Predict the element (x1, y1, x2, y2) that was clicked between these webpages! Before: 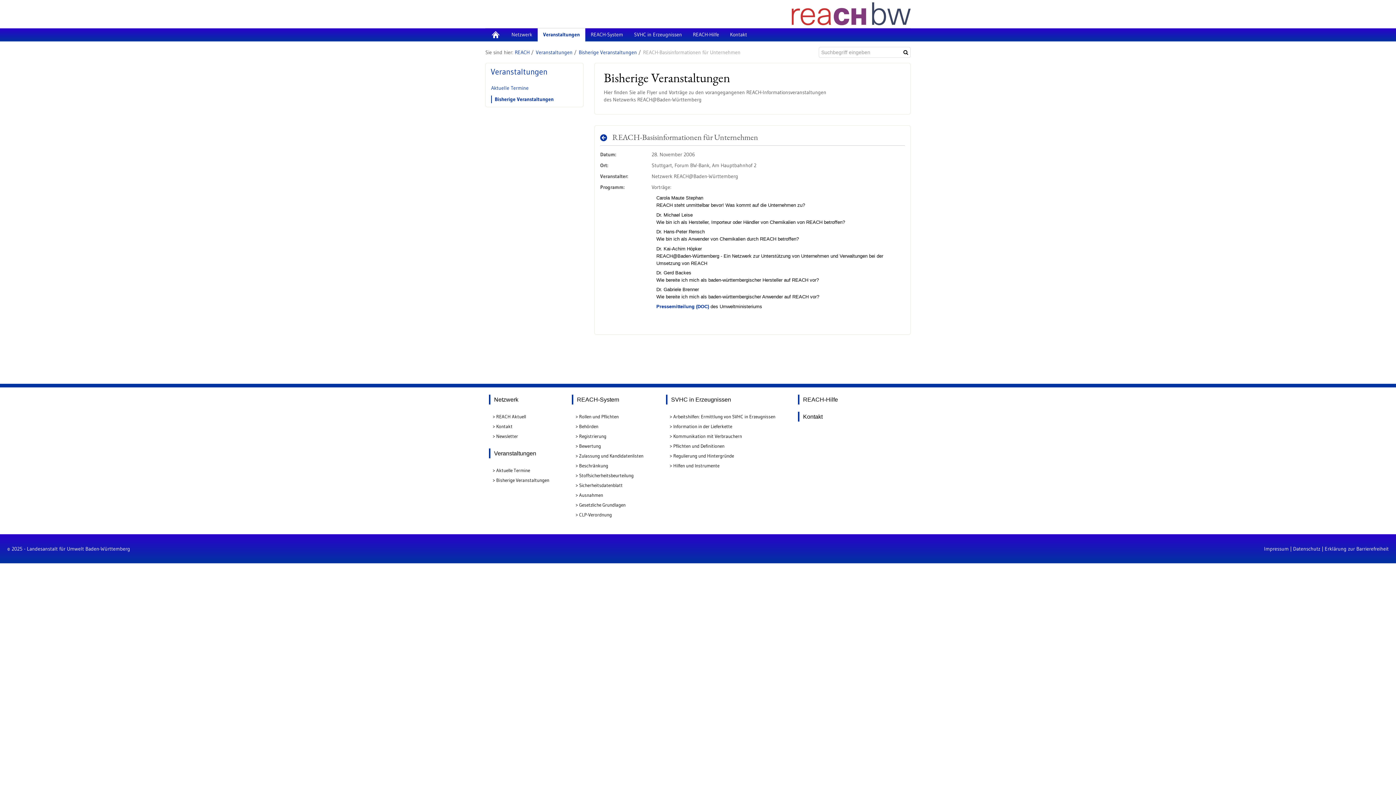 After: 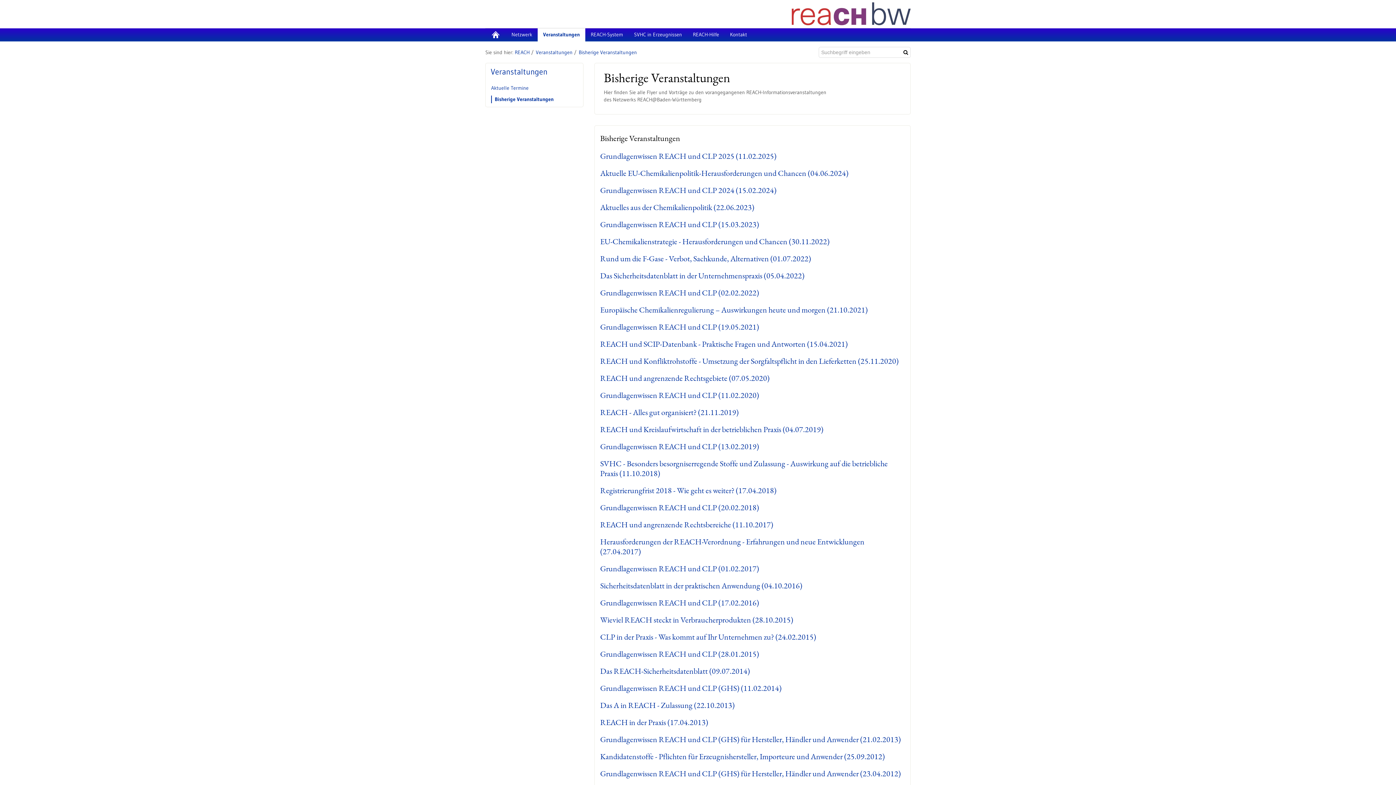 Action: bbox: (600, 130, 610, 145) label: Zurück